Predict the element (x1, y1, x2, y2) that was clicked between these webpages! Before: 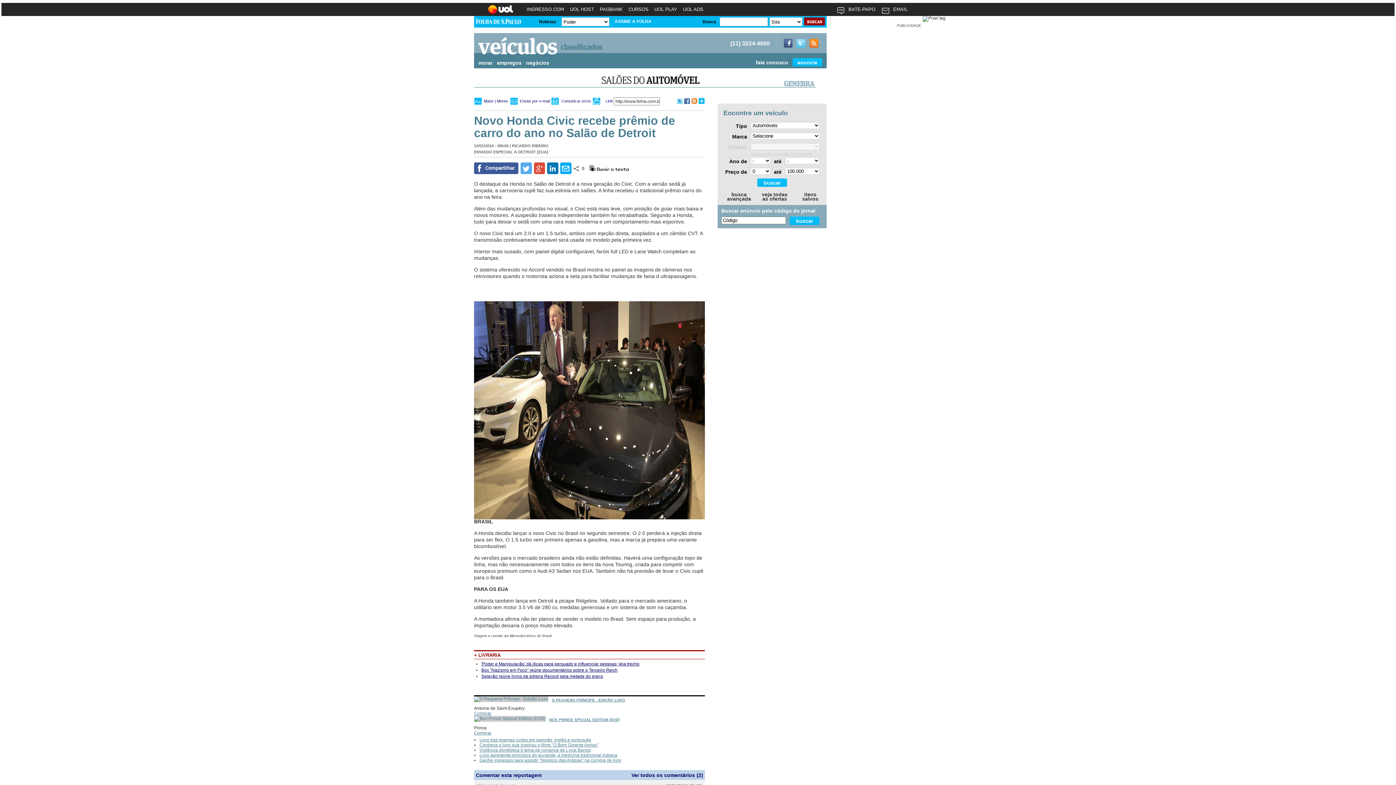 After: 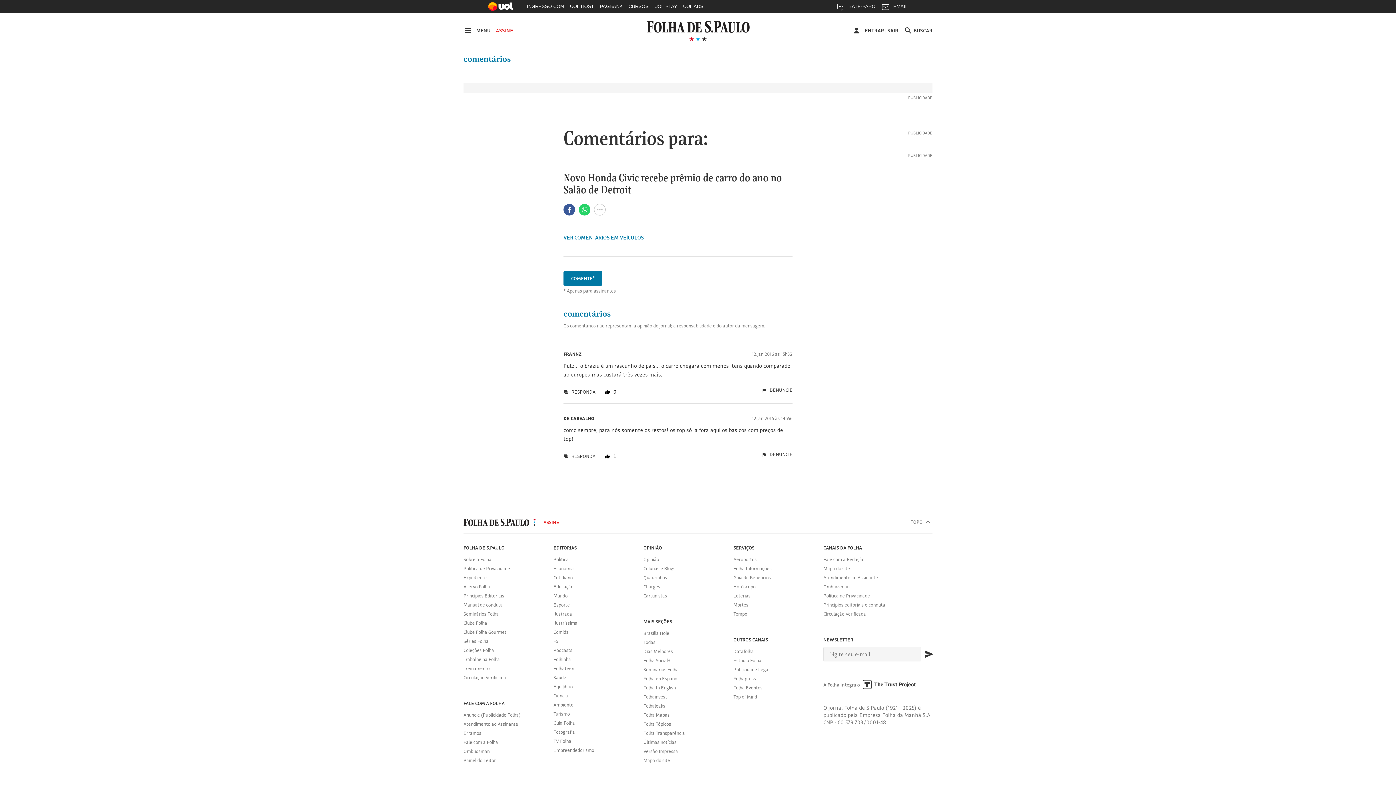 Action: bbox: (631, 772, 703, 778) label: Ver todos os comentários (2)